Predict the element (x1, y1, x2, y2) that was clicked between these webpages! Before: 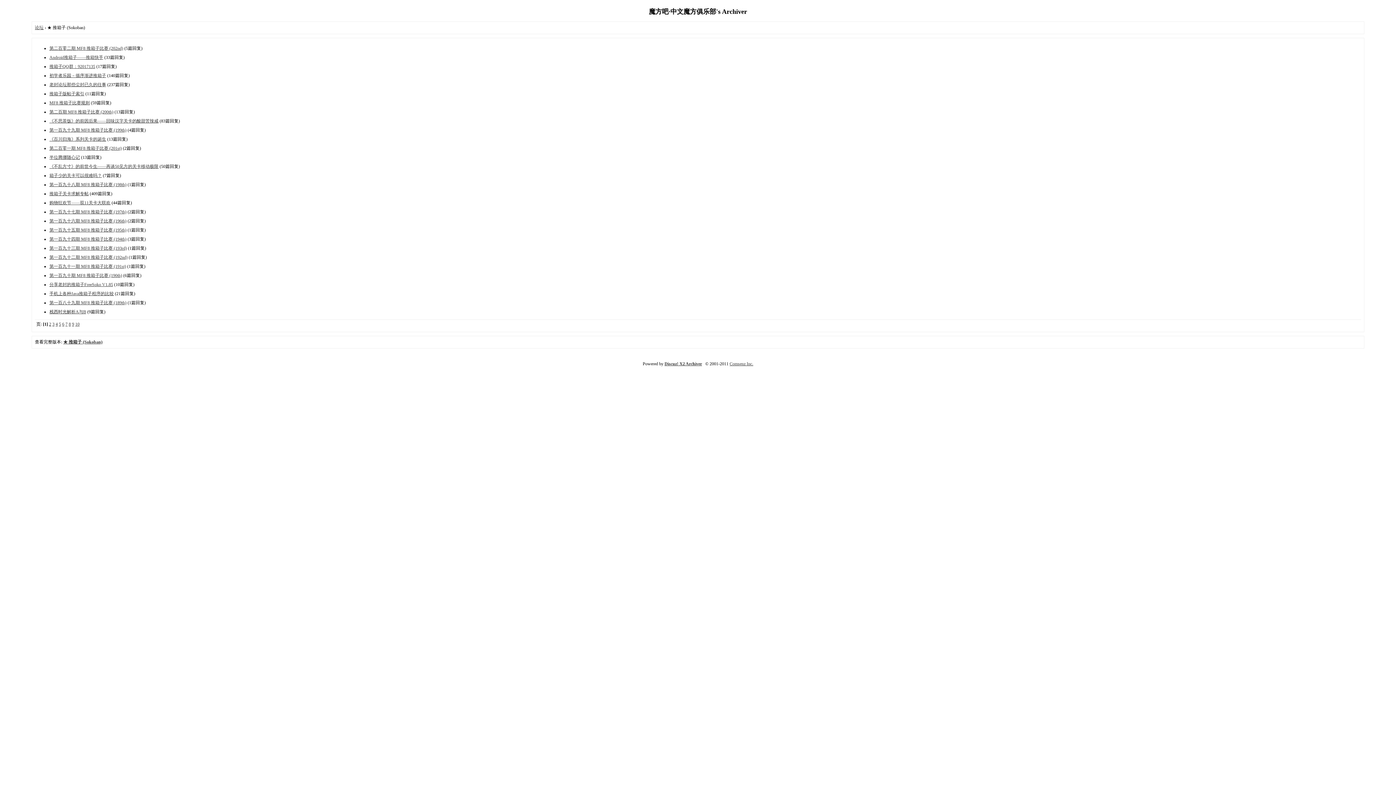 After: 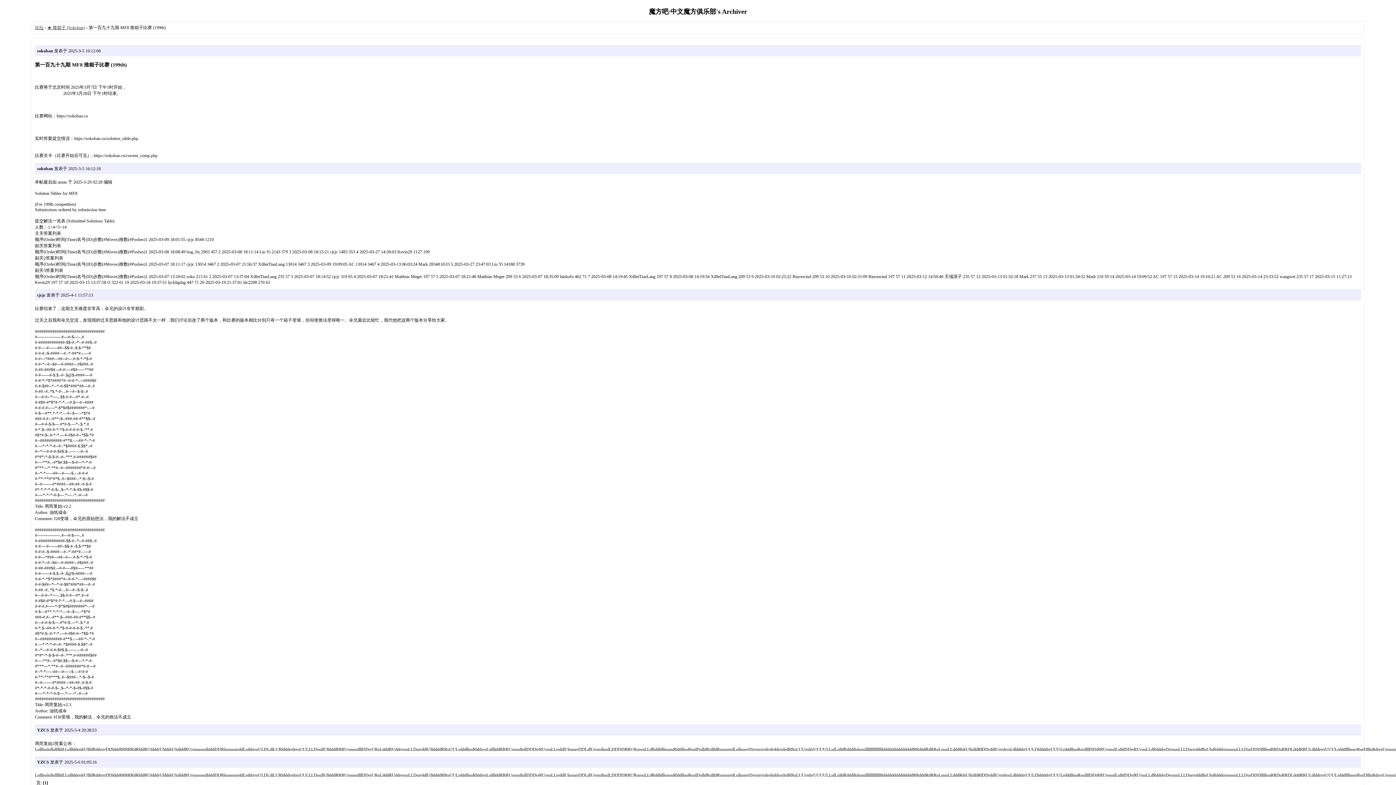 Action: bbox: (49, 127, 126, 132) label: 第一百九十九期 MF8 推箱子比赛 (199th)